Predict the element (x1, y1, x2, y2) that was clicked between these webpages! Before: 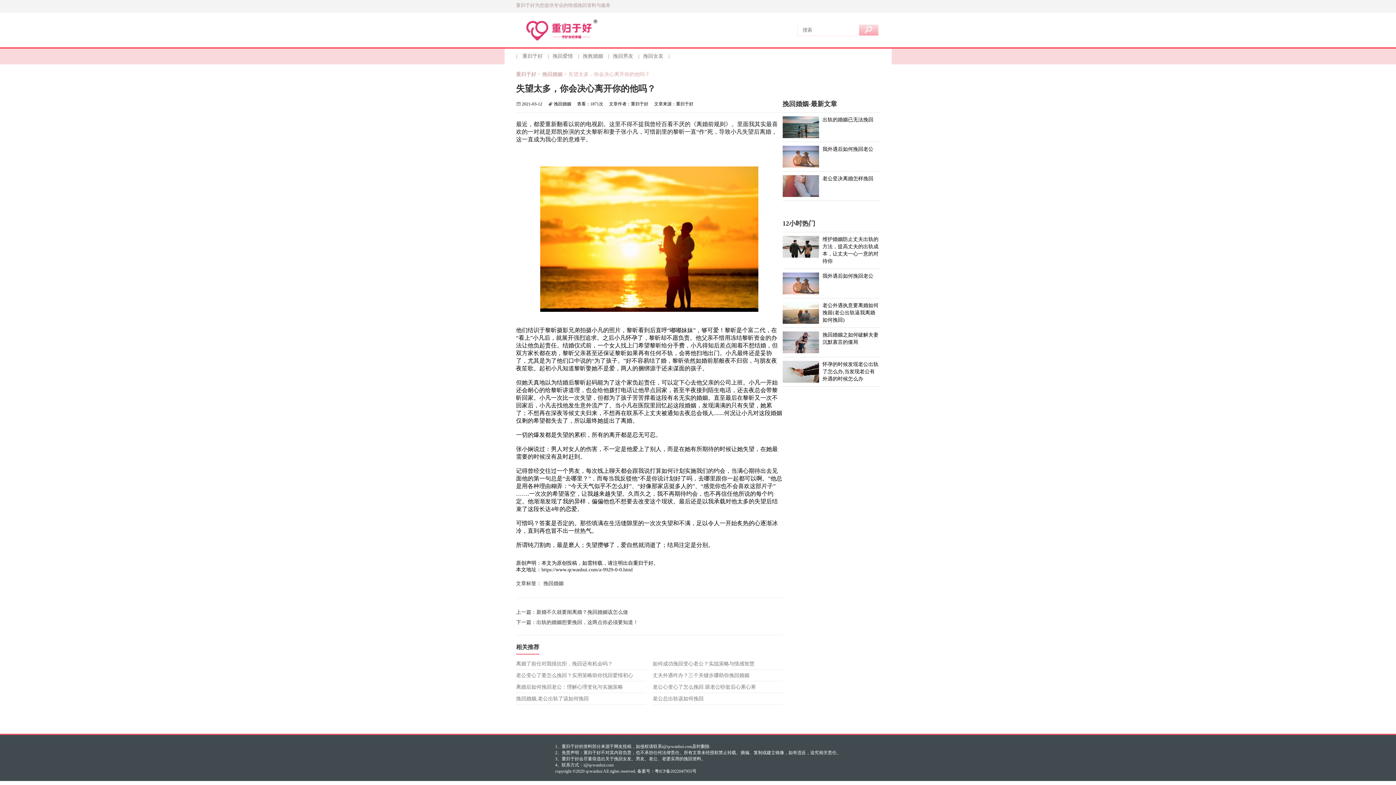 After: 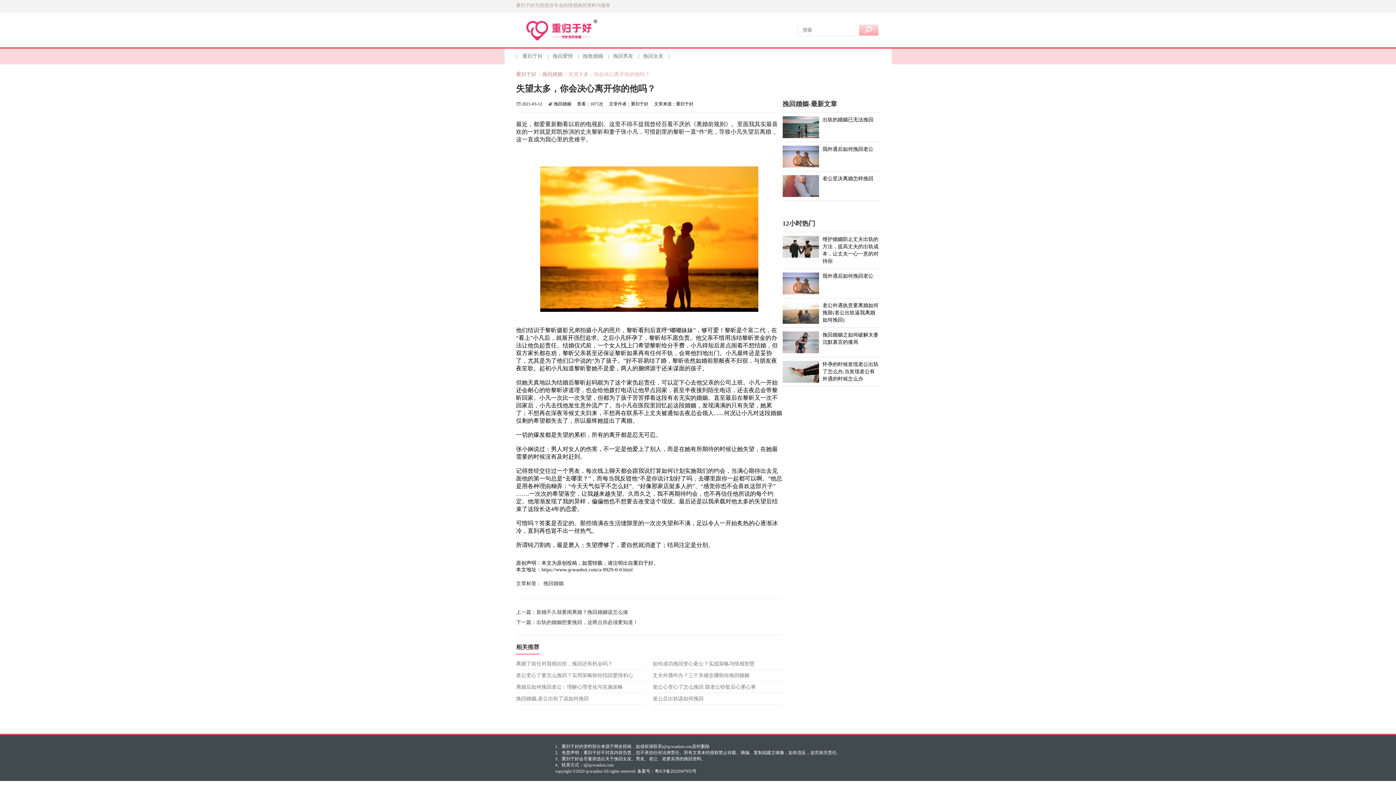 Action: label: 我外遇后如何挽回老公 bbox: (782, 142, 880, 171)